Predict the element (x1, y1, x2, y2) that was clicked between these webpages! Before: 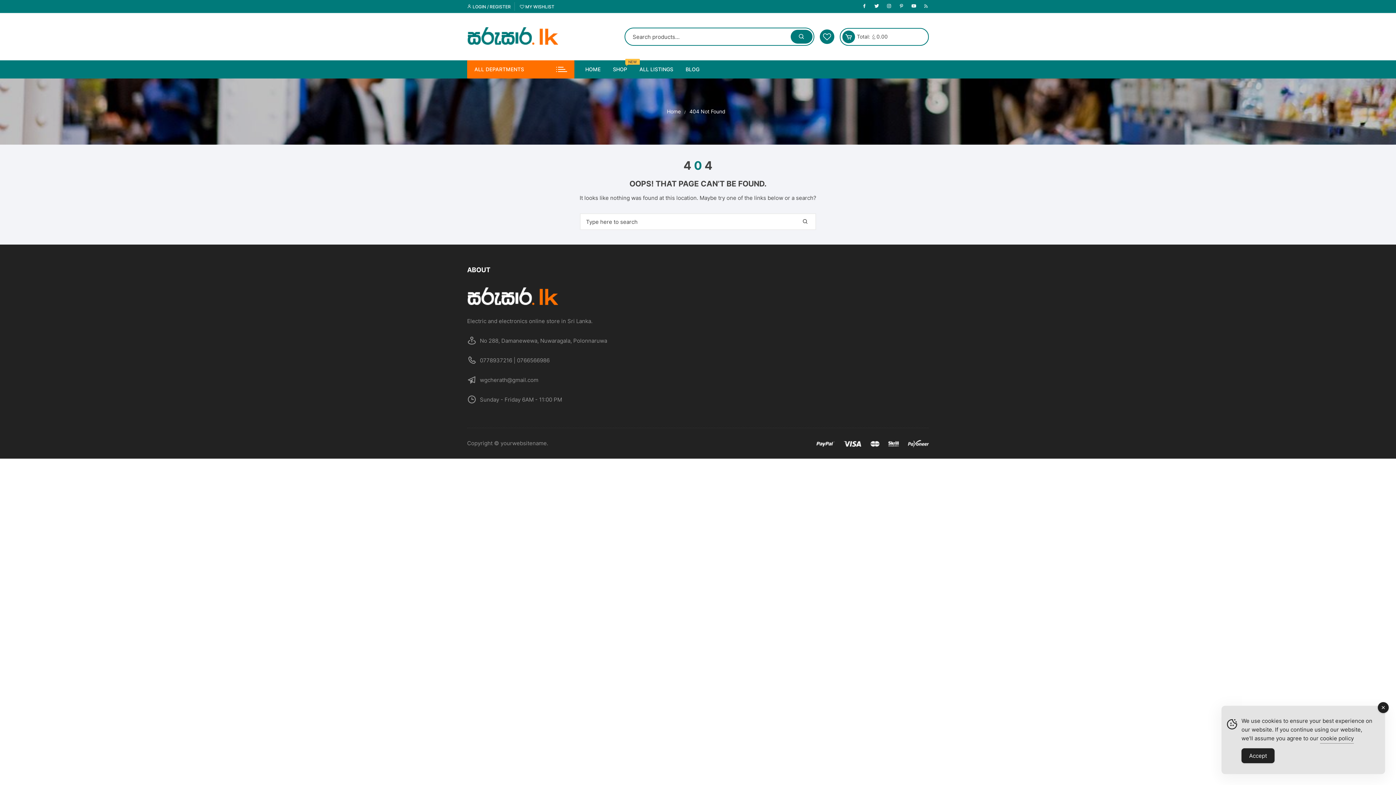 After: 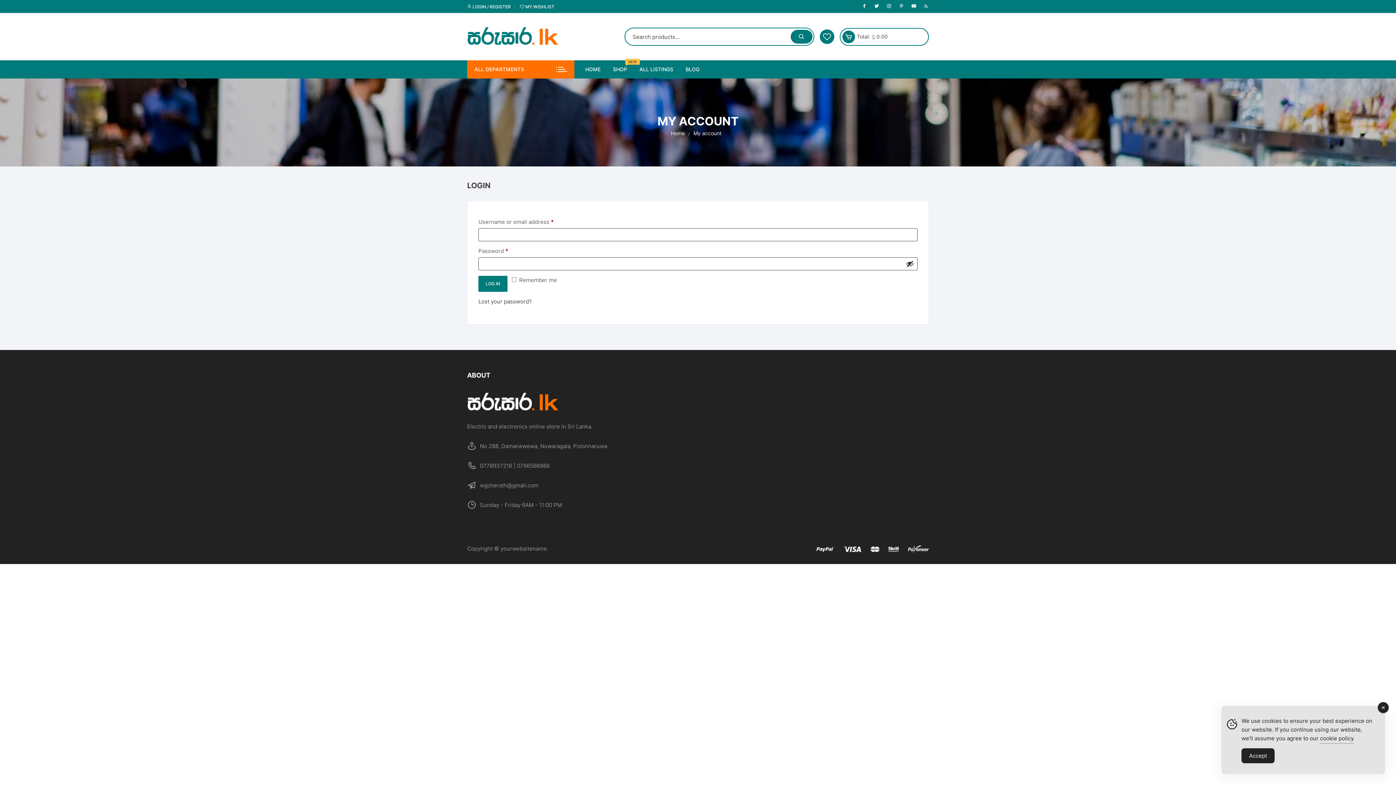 Action: bbox: (467, 3, 510, 9) label:  LOGIN / REGISTER